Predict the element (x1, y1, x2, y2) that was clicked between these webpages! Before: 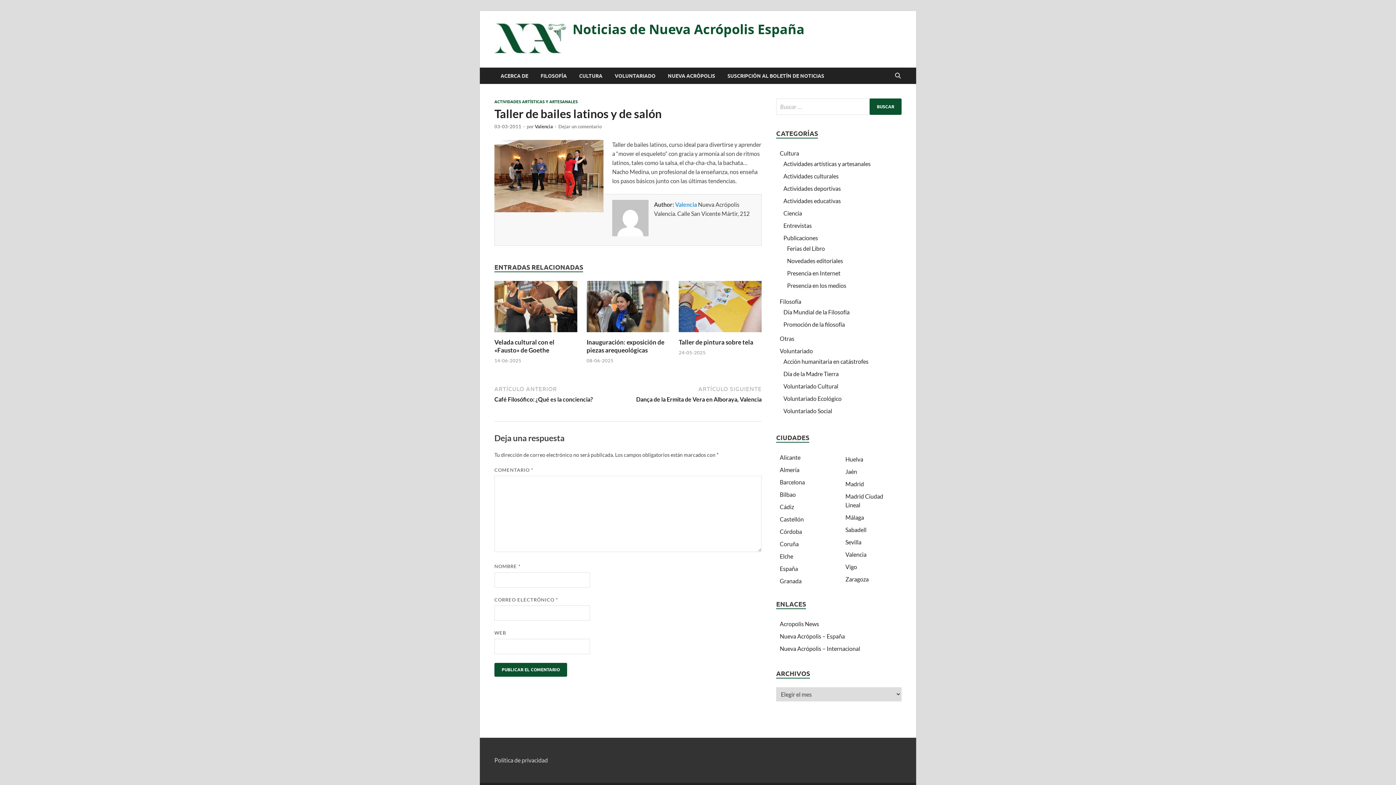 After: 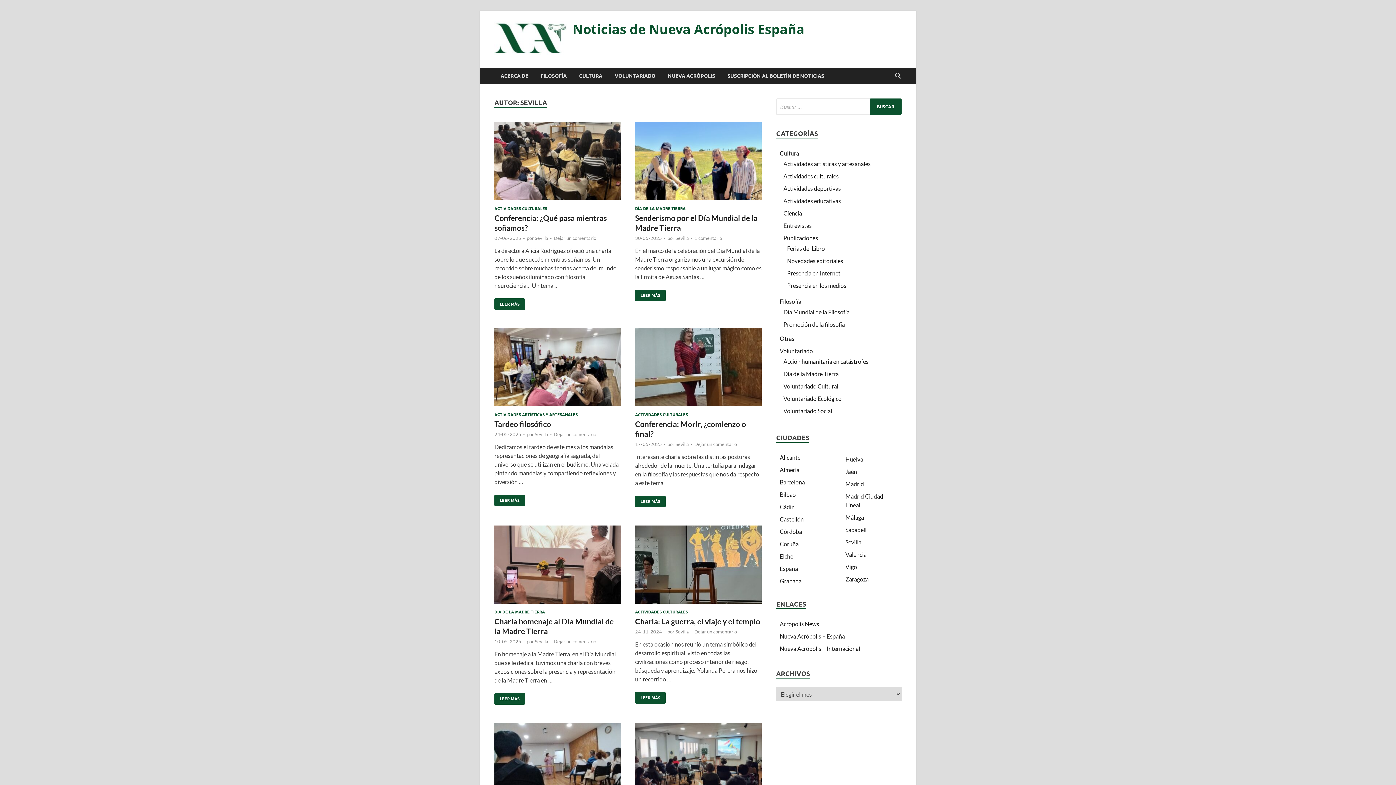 Action: bbox: (845, 538, 861, 545) label: Sevilla